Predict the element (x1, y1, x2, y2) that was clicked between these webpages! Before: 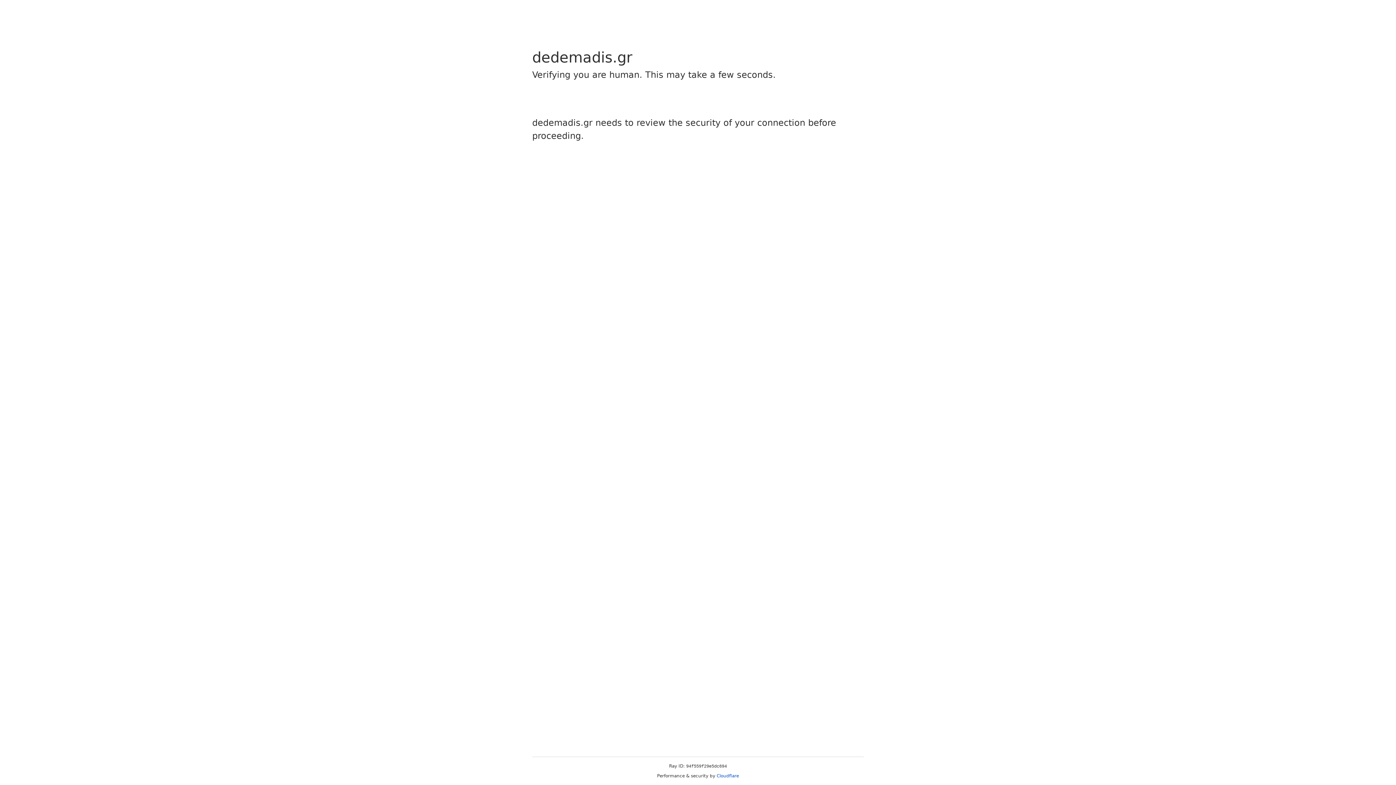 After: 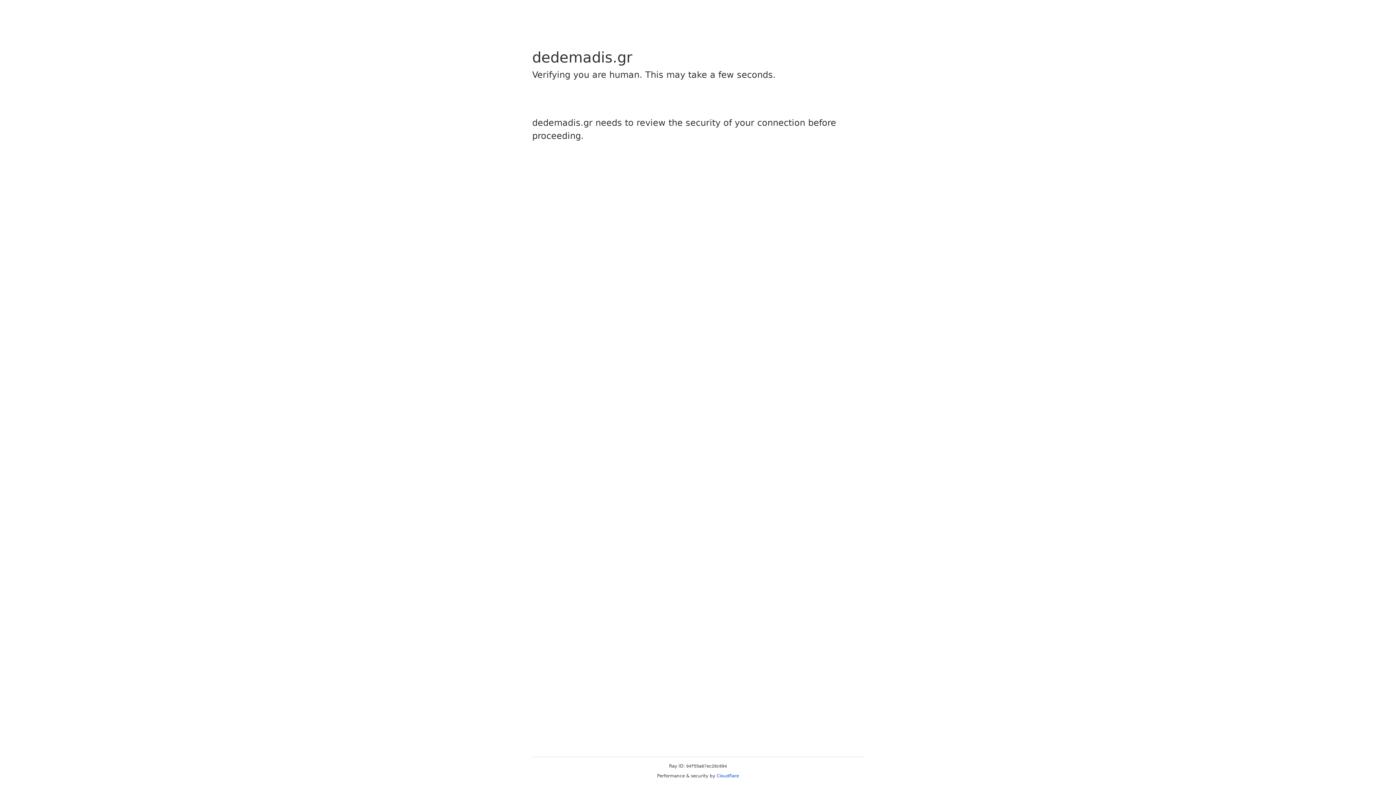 Action: bbox: (716, 773, 739, 778) label: Cloudflare